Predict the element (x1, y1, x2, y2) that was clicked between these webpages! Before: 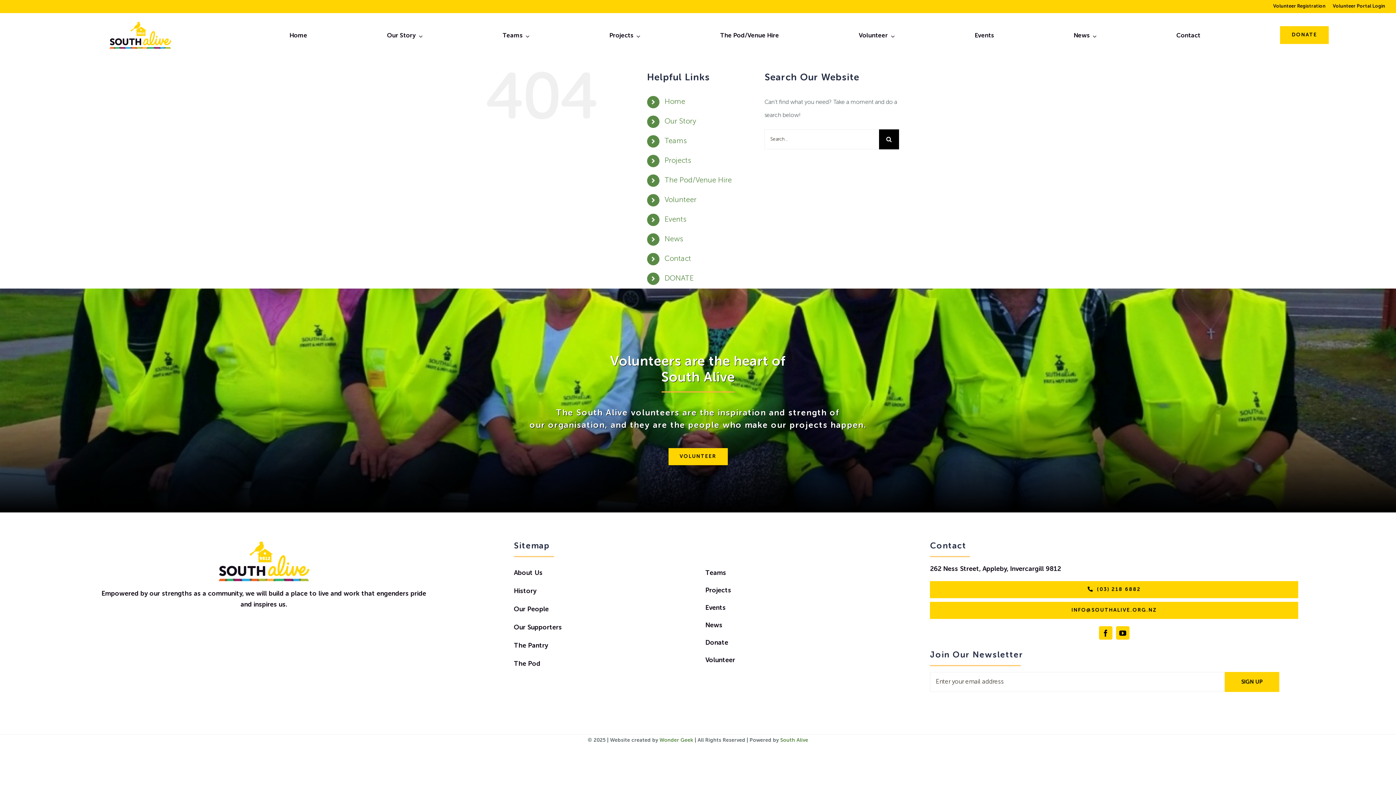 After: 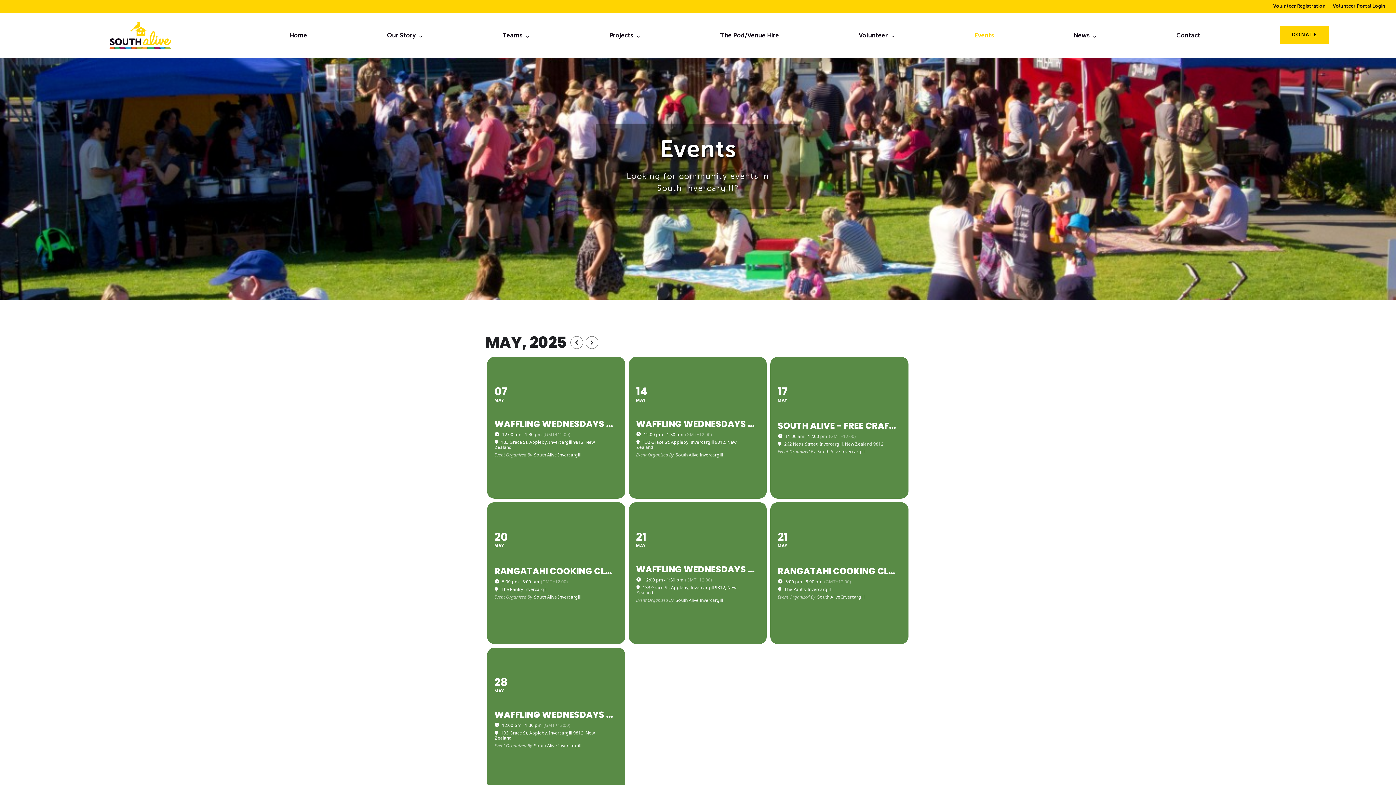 Action: label: Events bbox: (974, 22, 994, 47)